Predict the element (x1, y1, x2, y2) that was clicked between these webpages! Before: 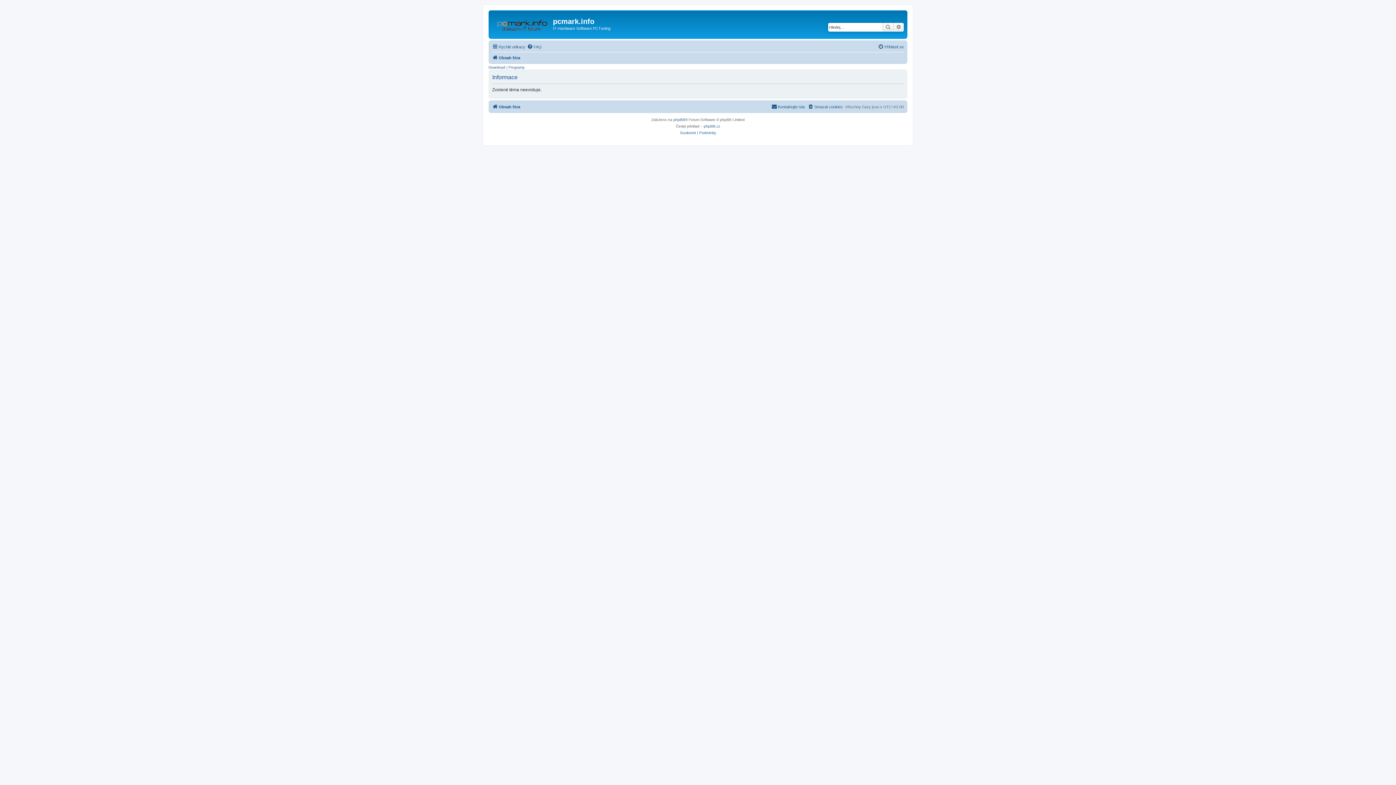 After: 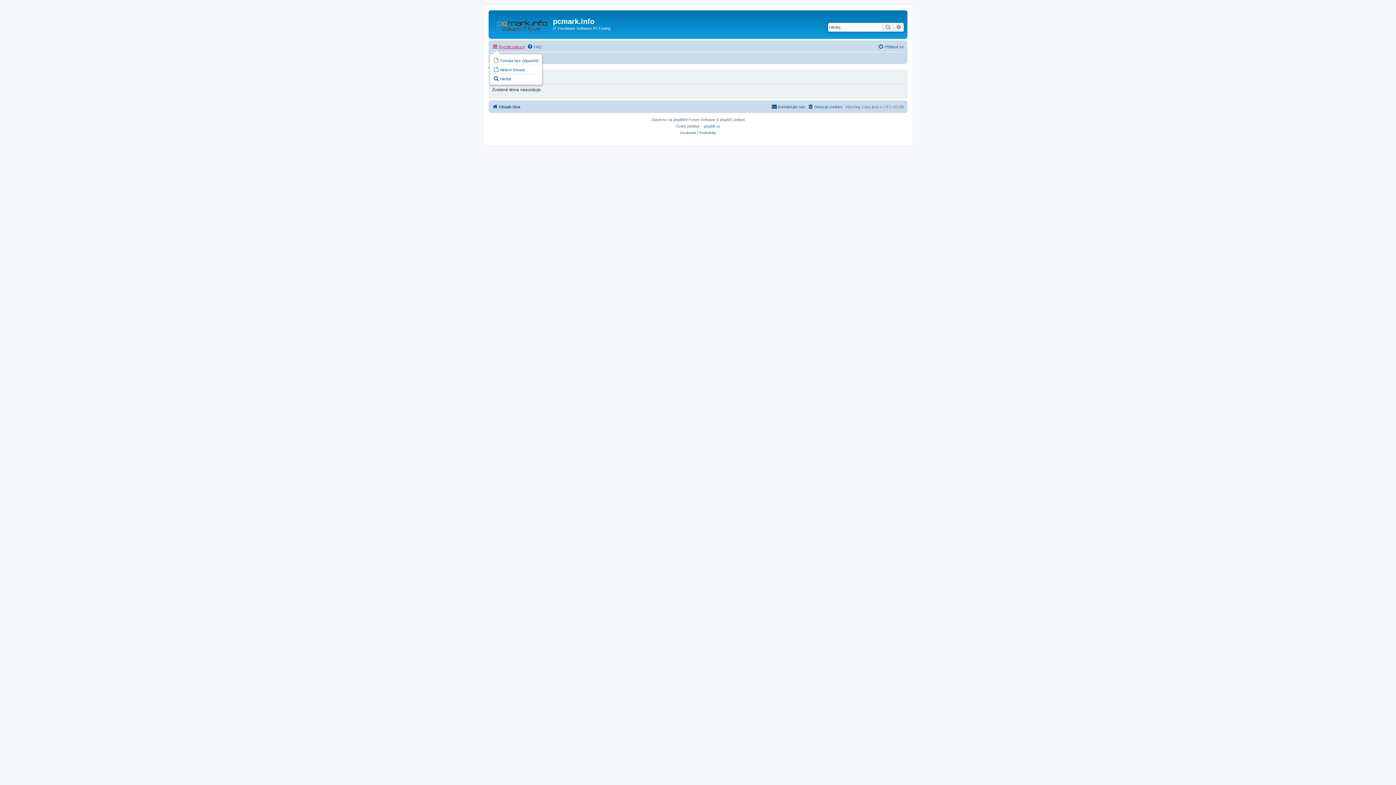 Action: label: Rychlé odkazy bbox: (492, 42, 525, 51)